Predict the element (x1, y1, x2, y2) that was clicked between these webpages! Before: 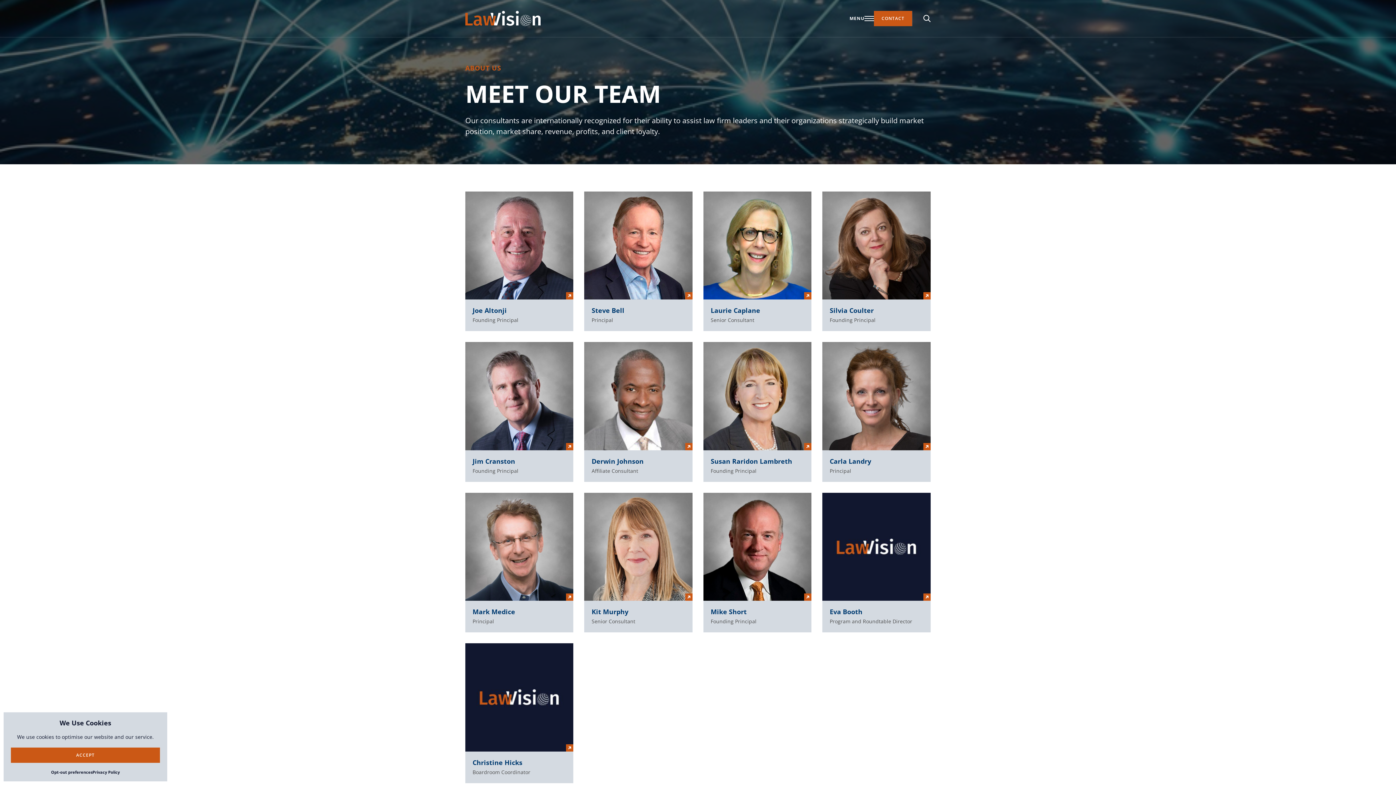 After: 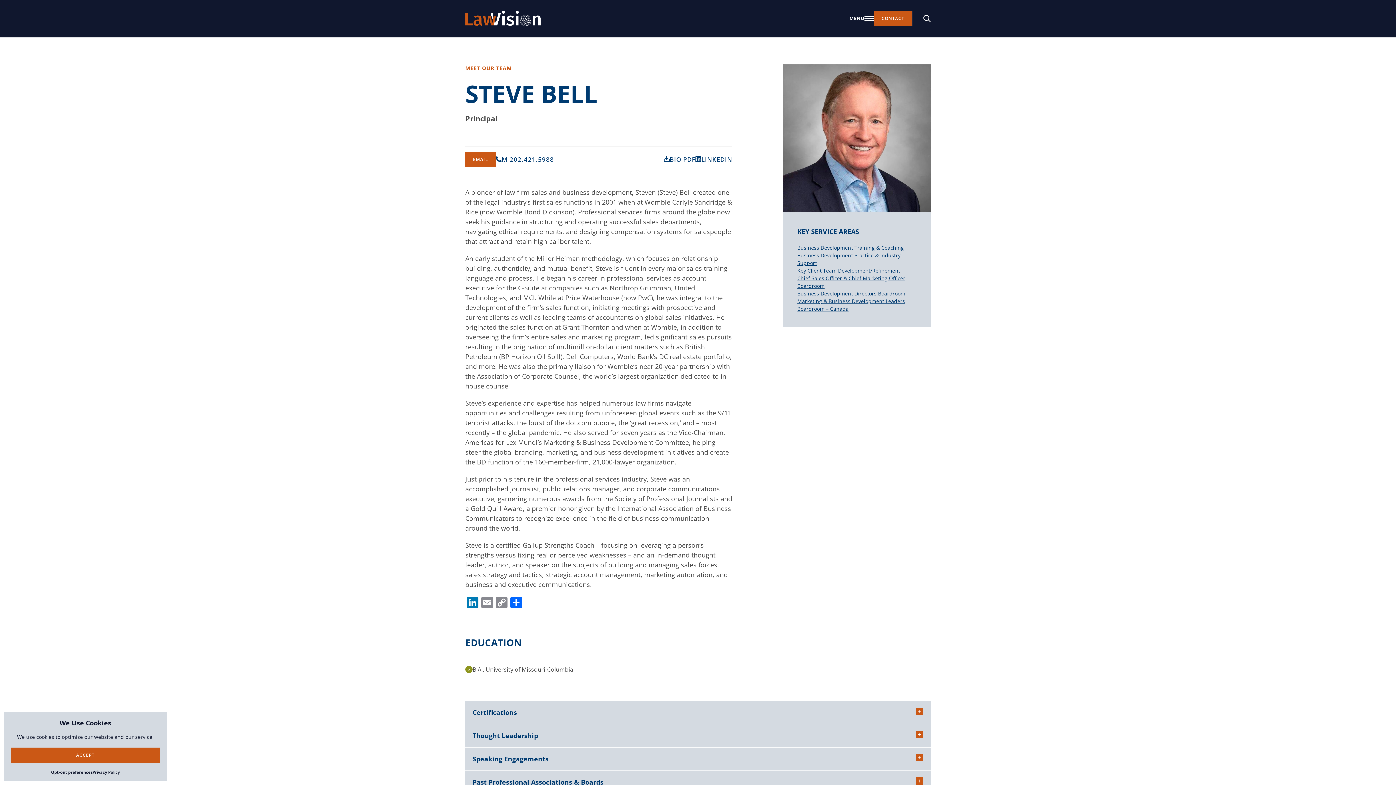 Action: bbox: (584, 191, 692, 299)